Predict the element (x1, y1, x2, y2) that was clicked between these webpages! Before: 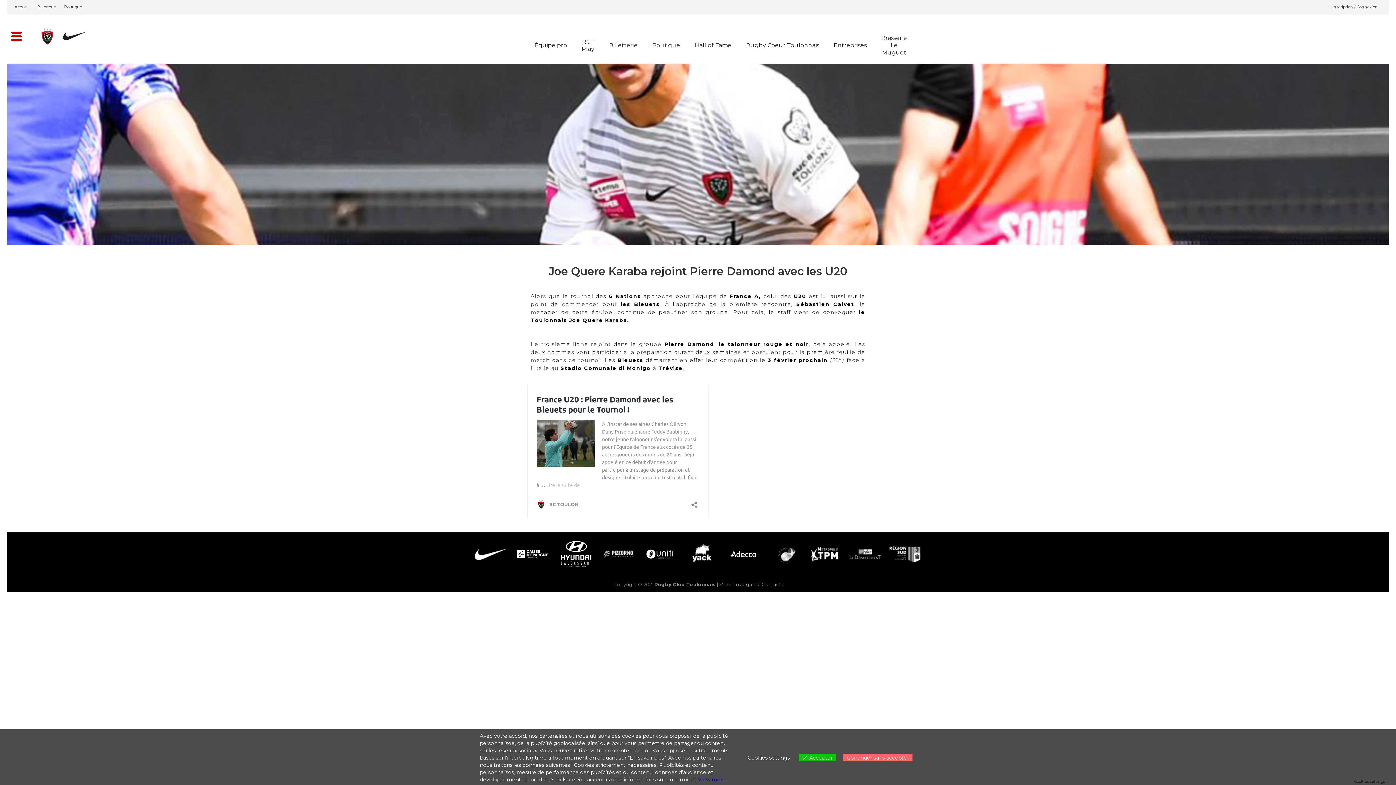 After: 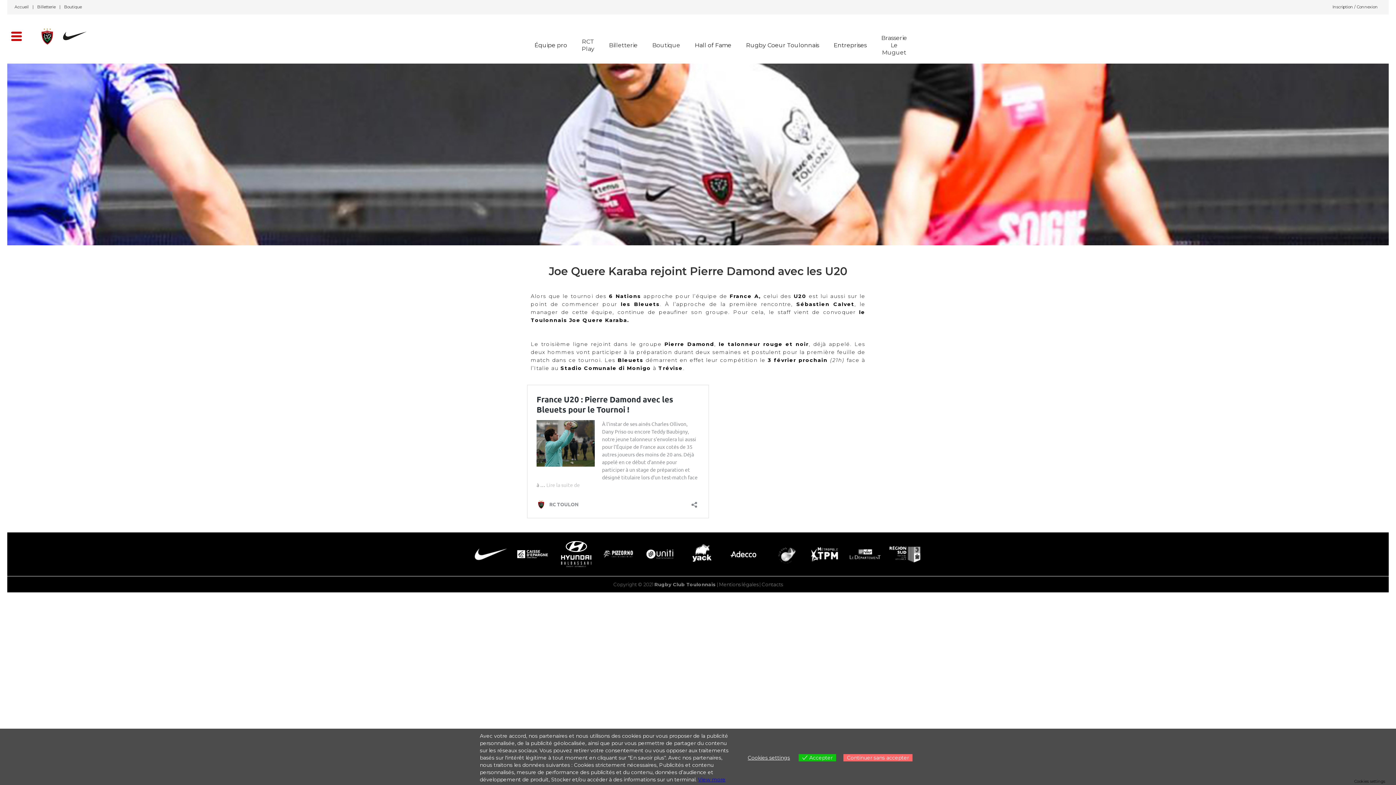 Action: bbox: (598, 538, 638, 570)